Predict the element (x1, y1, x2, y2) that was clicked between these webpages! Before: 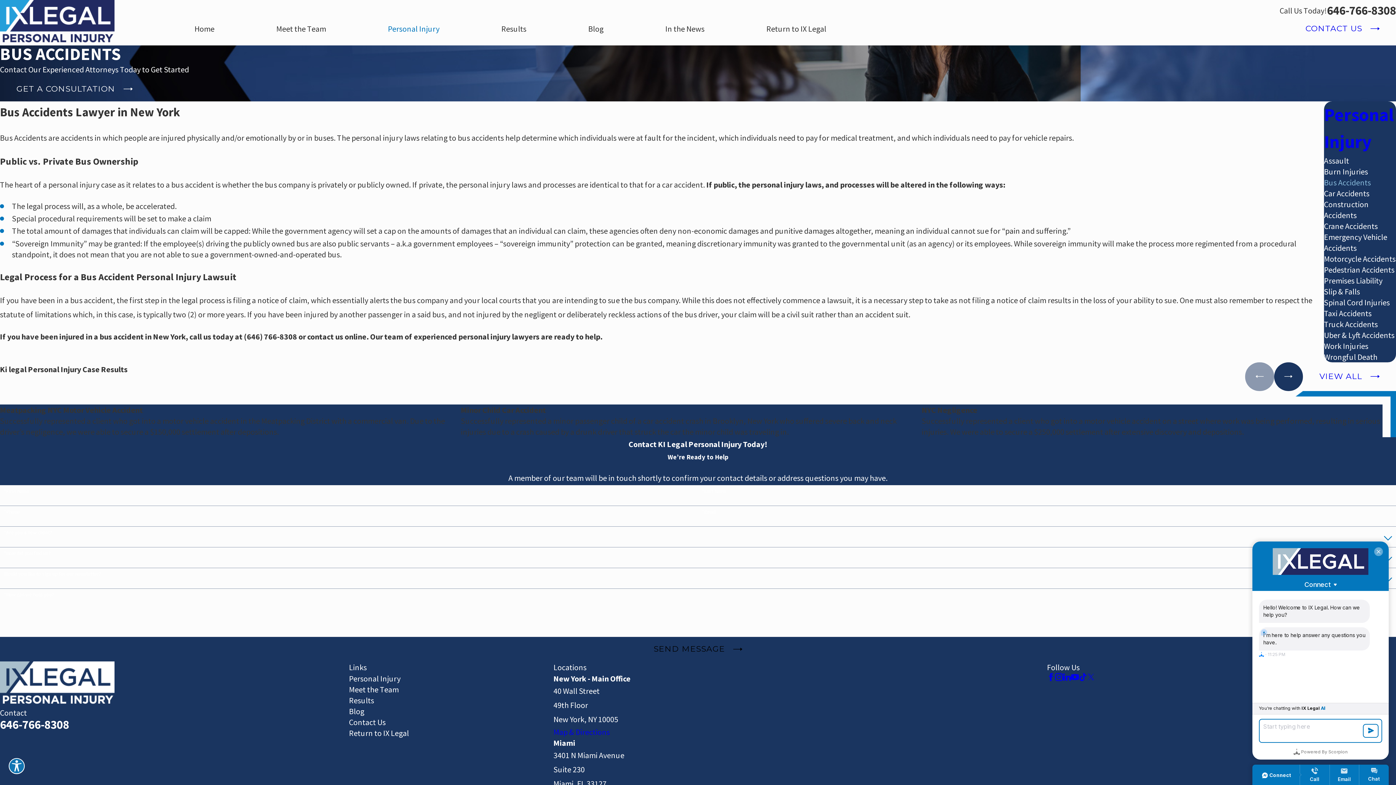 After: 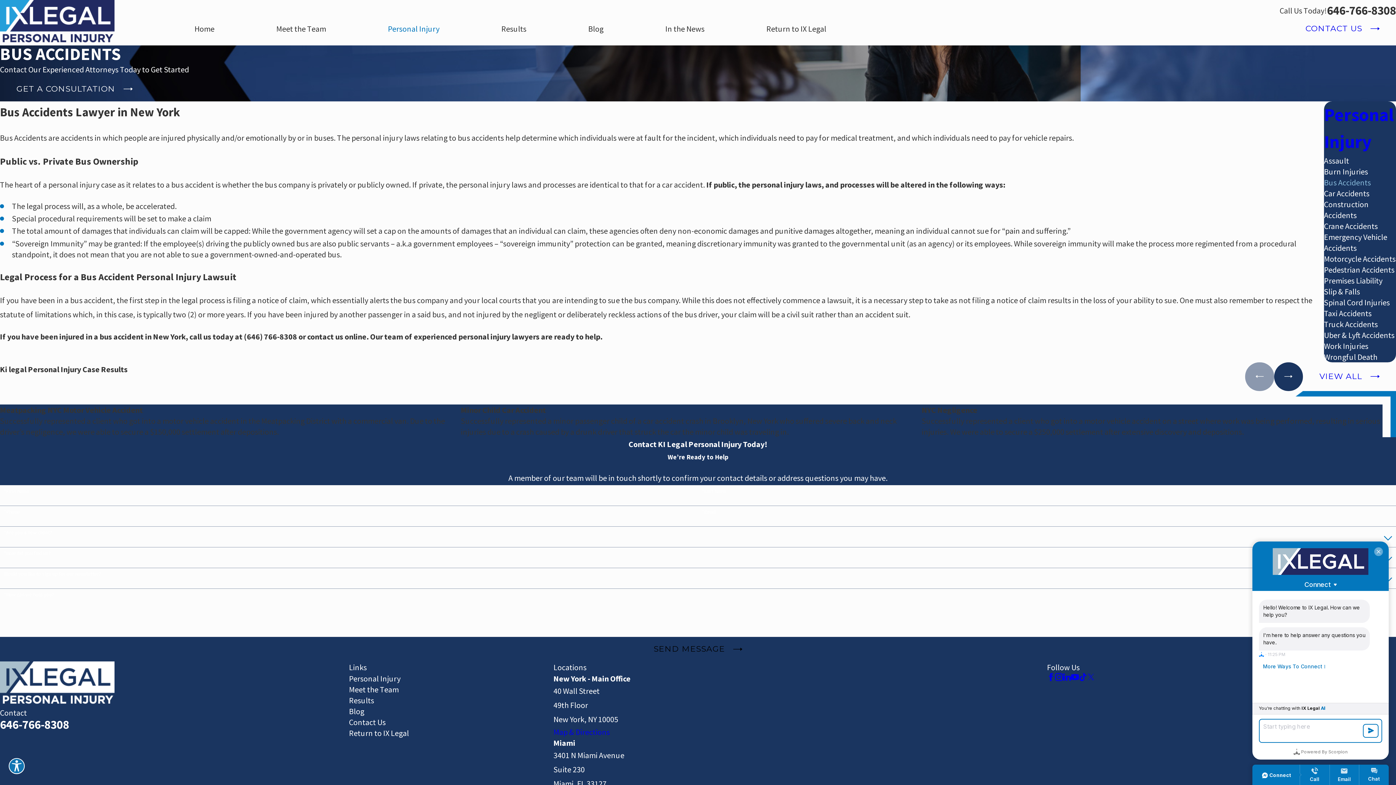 Action: label: LinkedIn bbox: (1063, 673, 1071, 681)